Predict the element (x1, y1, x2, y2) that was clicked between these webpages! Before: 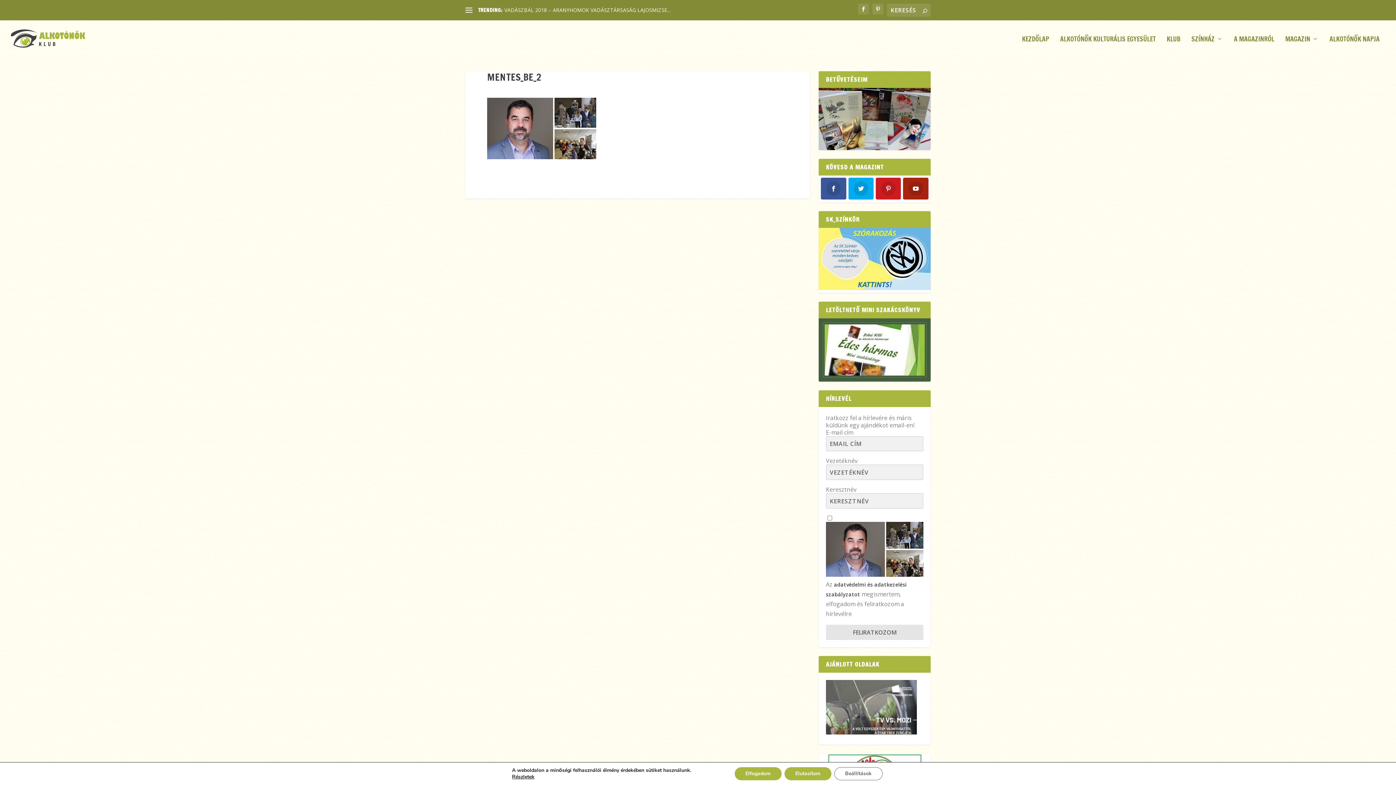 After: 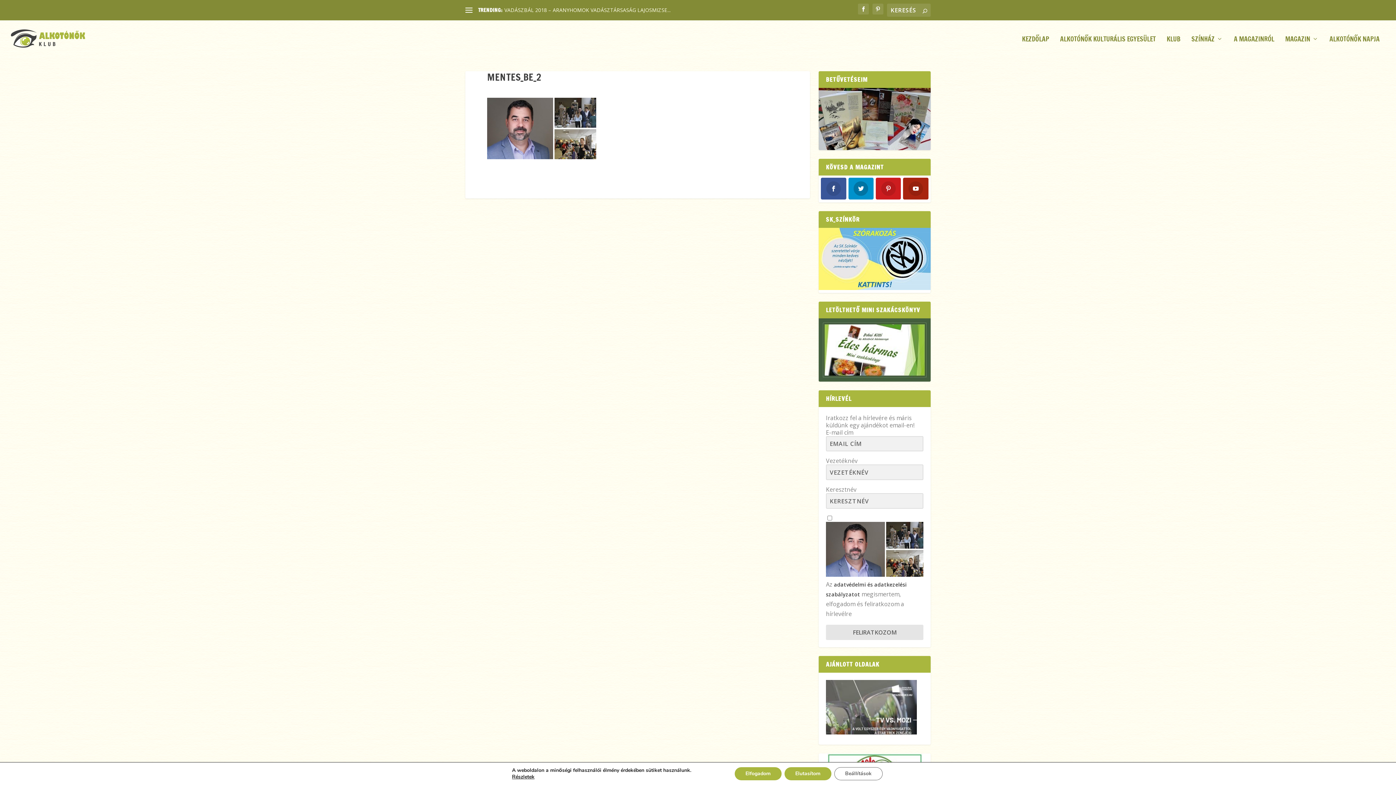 Action: bbox: (848, 177, 873, 199)